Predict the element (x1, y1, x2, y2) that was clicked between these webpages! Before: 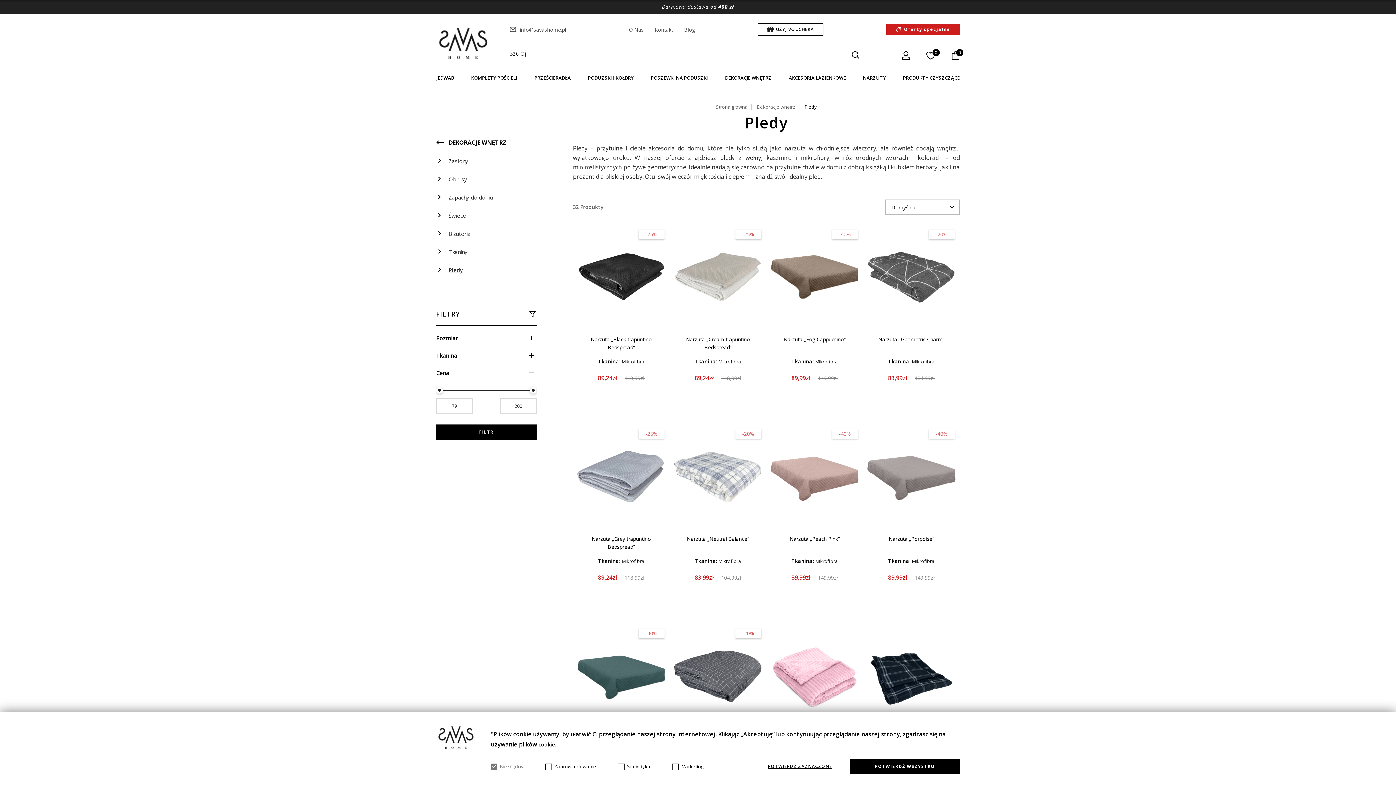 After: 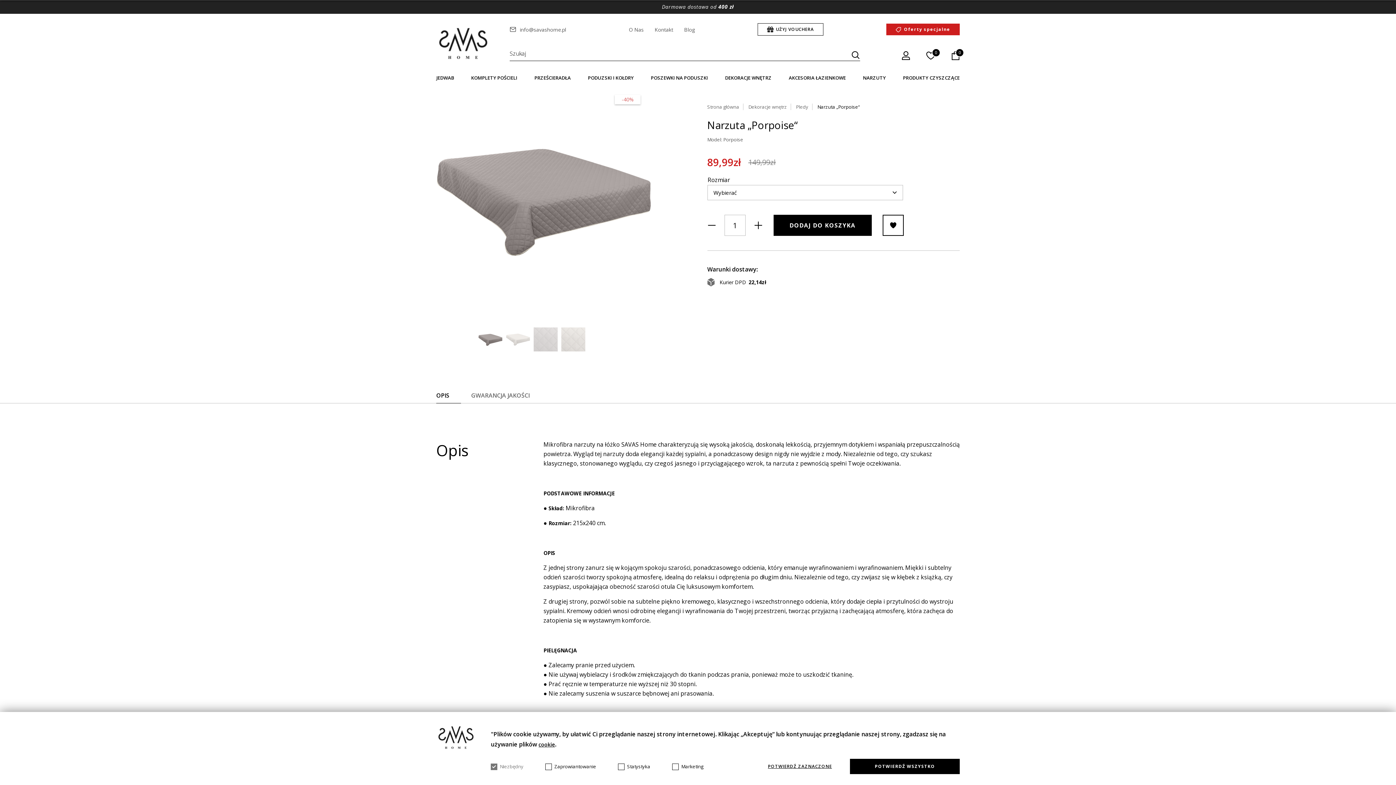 Action: bbox: (867, 425, 956, 528)